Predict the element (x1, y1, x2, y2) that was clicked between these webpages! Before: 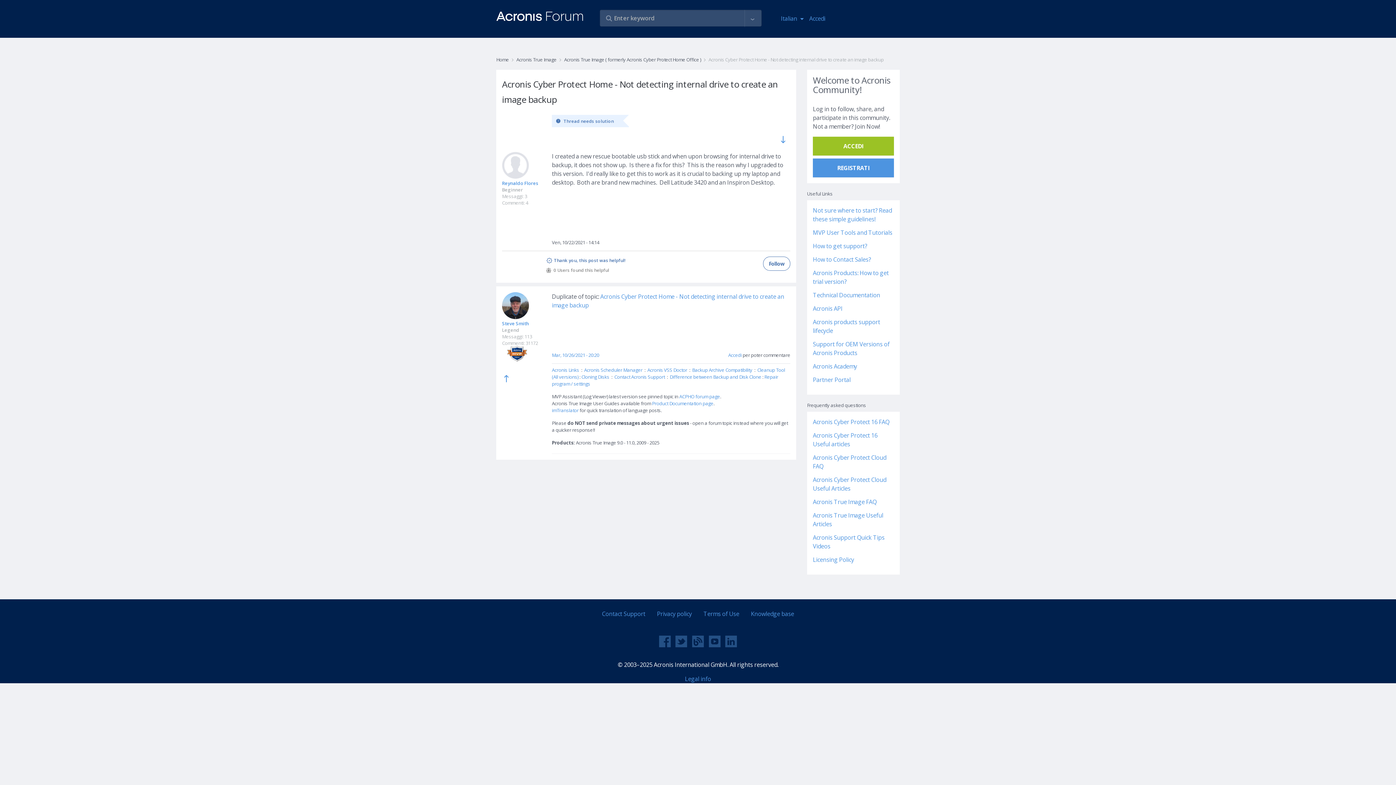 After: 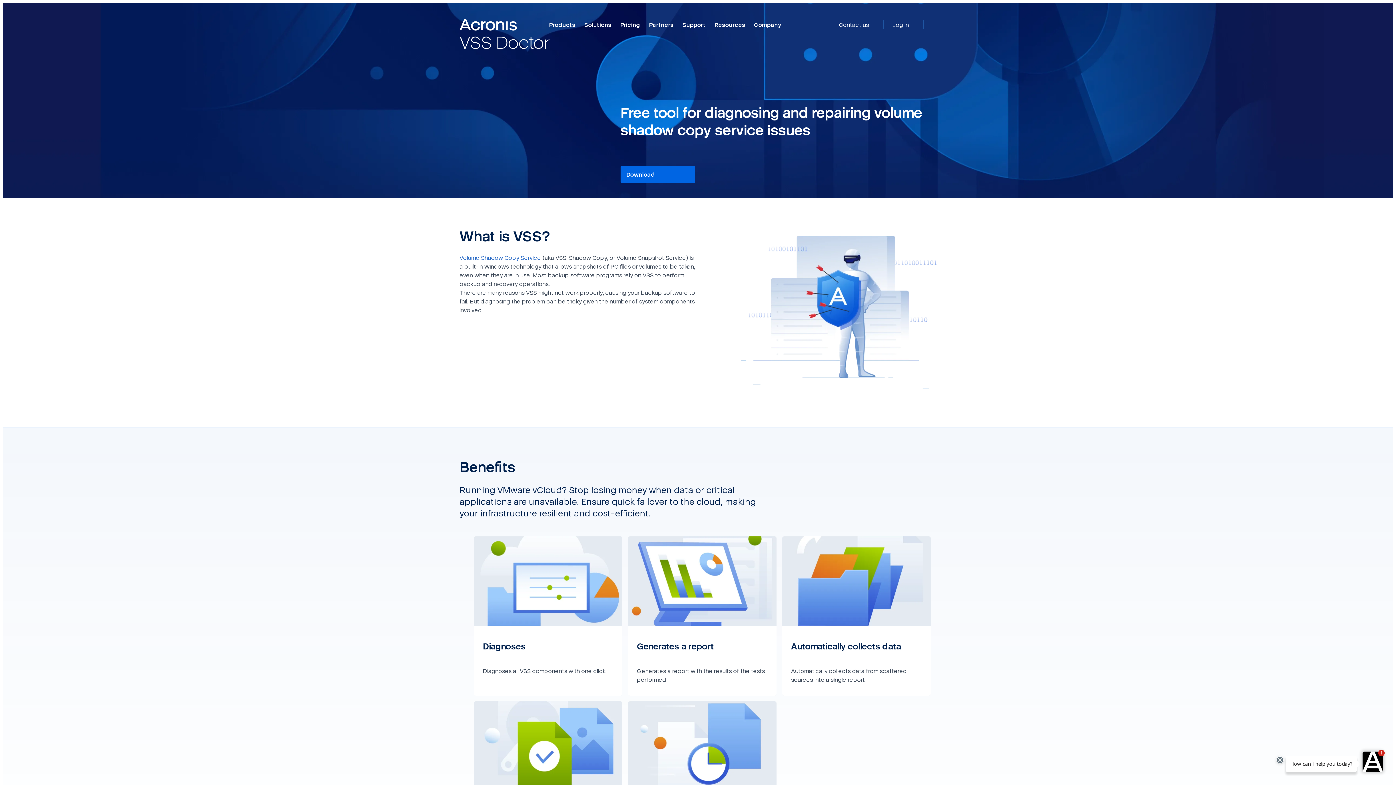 Action: bbox: (647, 366, 687, 373) label: Acronis VSS Doctor